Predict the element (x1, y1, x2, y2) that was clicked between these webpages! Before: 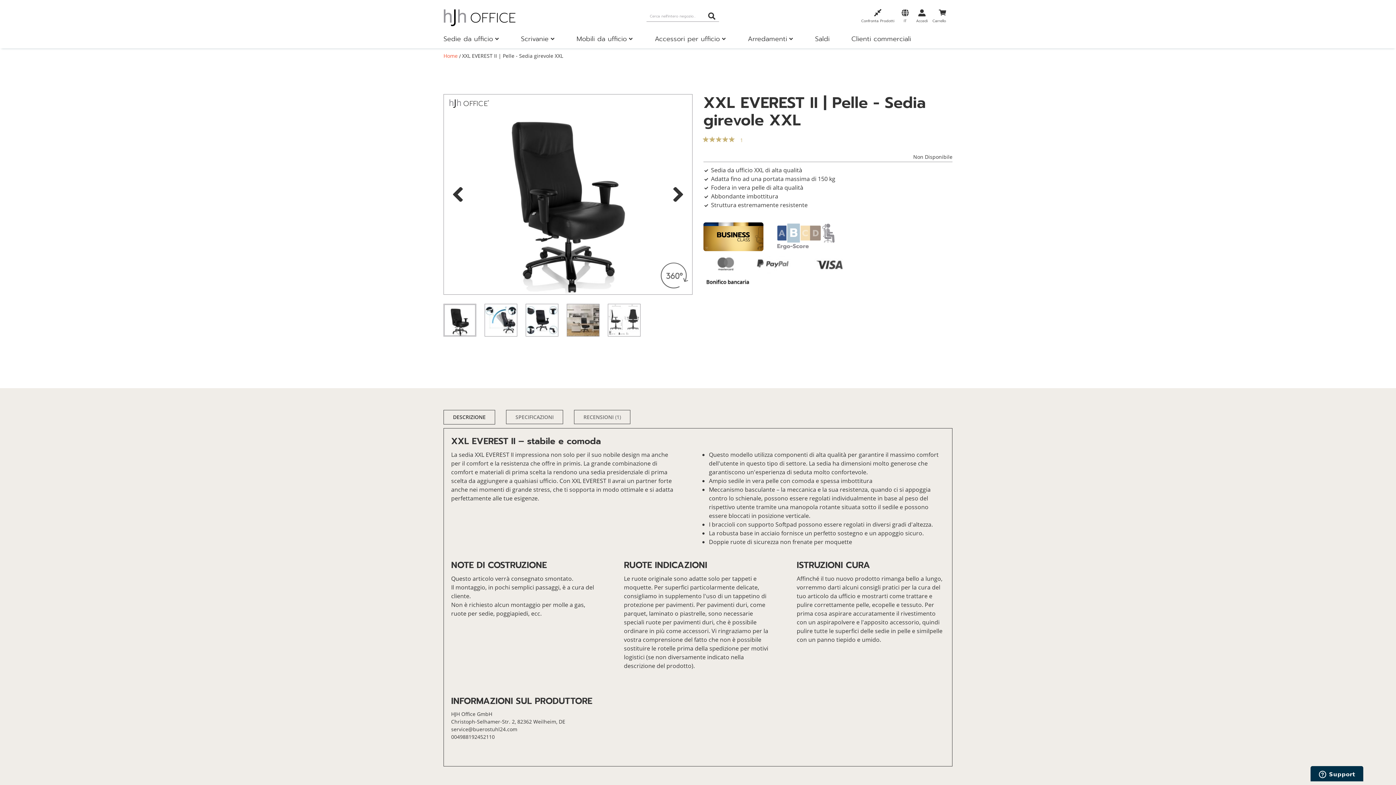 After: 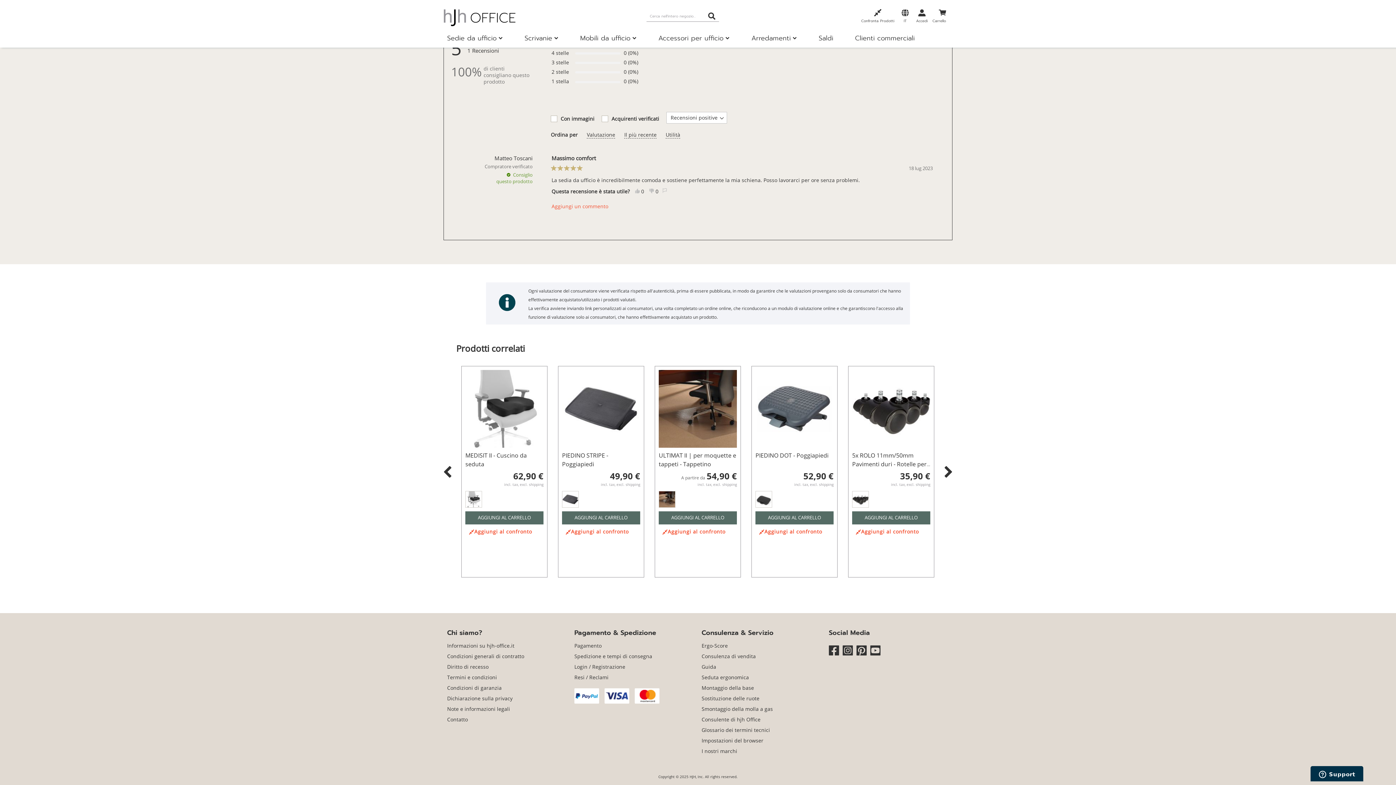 Action: bbox: (740, 136, 743, 143) label: 1